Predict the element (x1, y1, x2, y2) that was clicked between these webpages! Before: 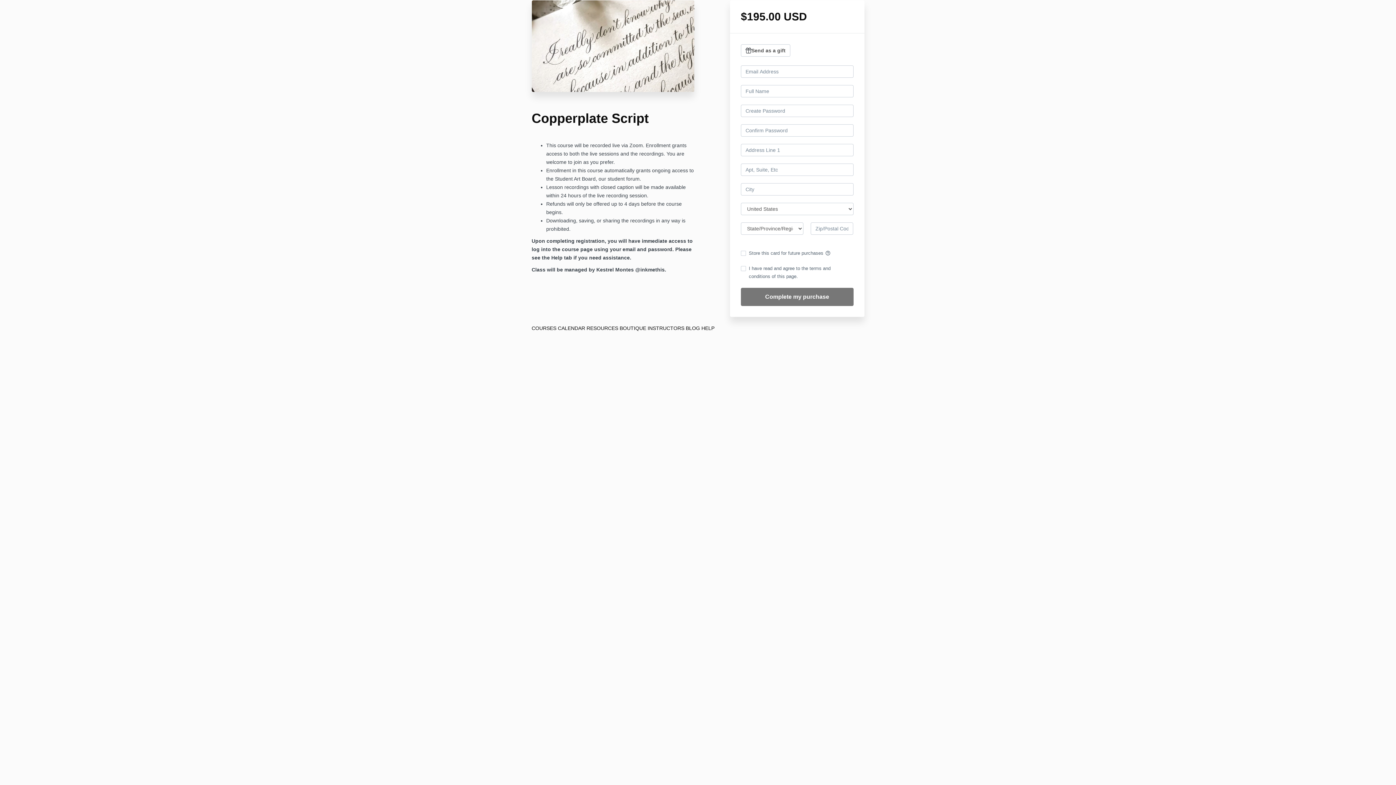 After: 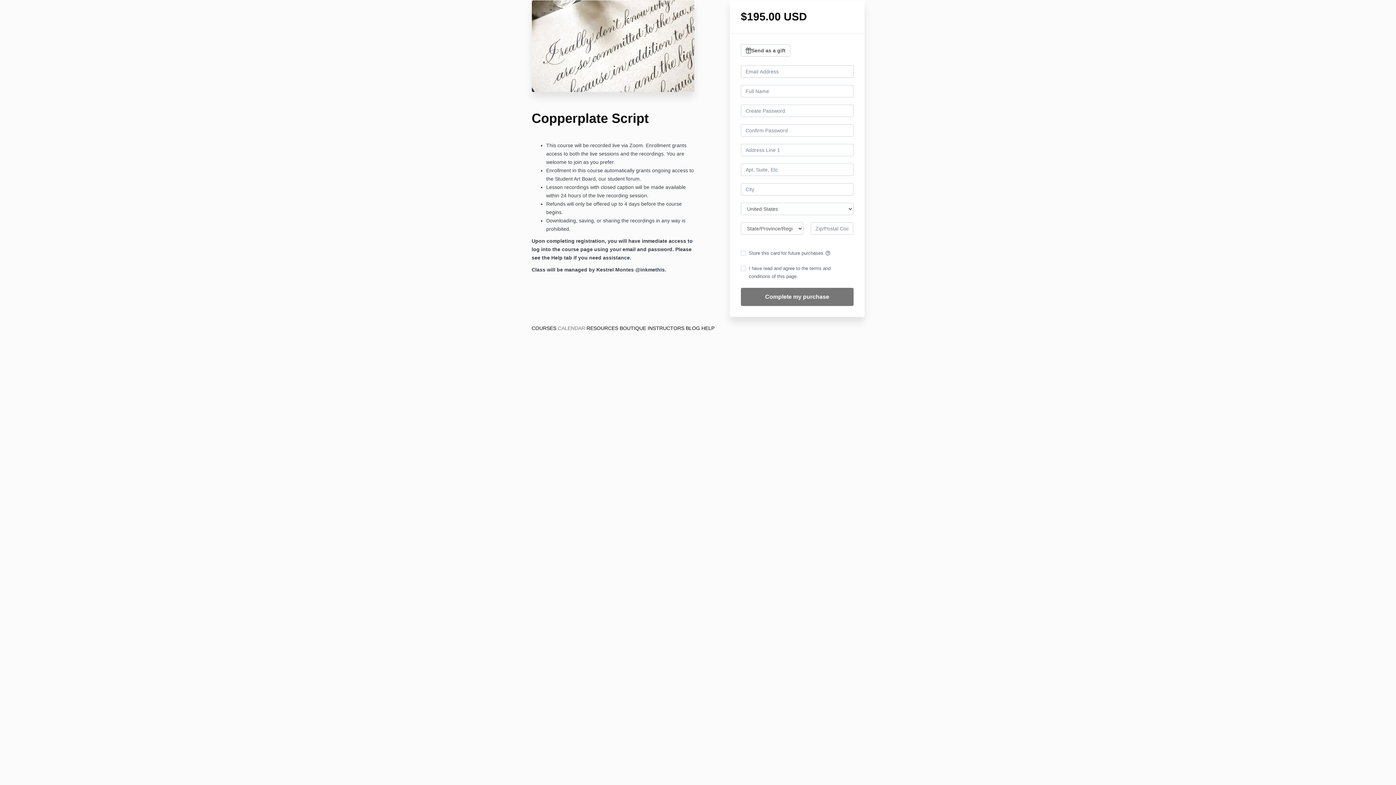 Action: label: CALENDAR bbox: (558, 324, 585, 332)